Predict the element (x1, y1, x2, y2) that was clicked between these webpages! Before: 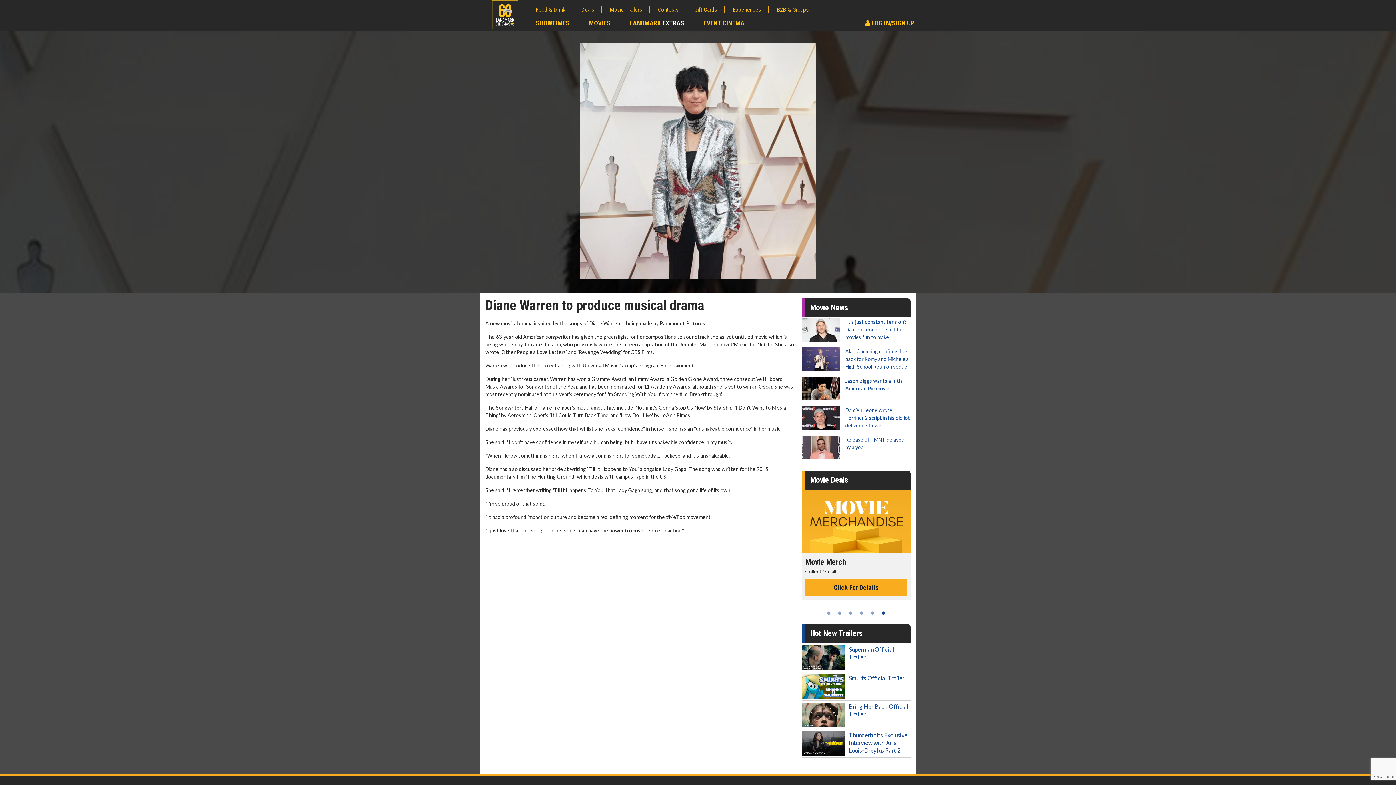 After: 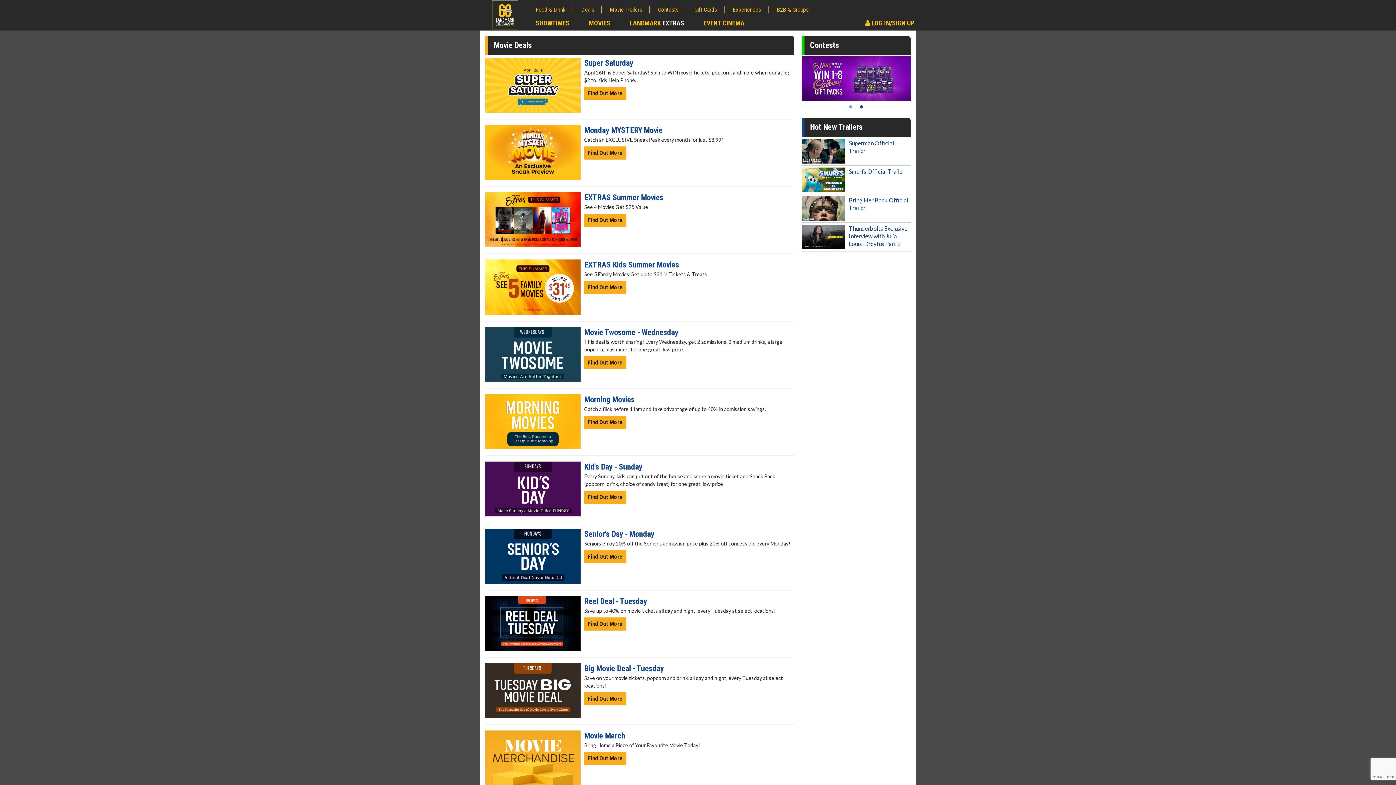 Action: bbox: (810, 475, 848, 484) label: Movie Deals